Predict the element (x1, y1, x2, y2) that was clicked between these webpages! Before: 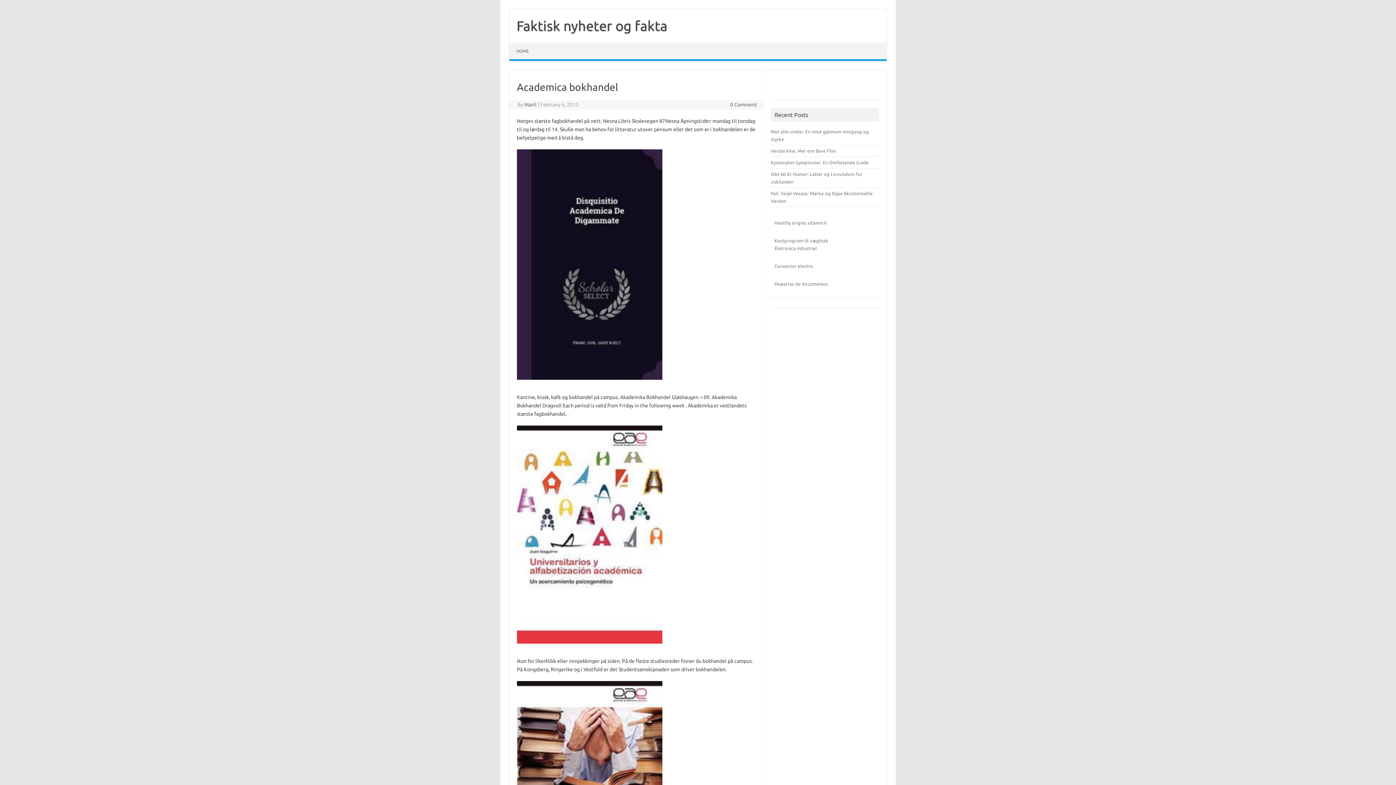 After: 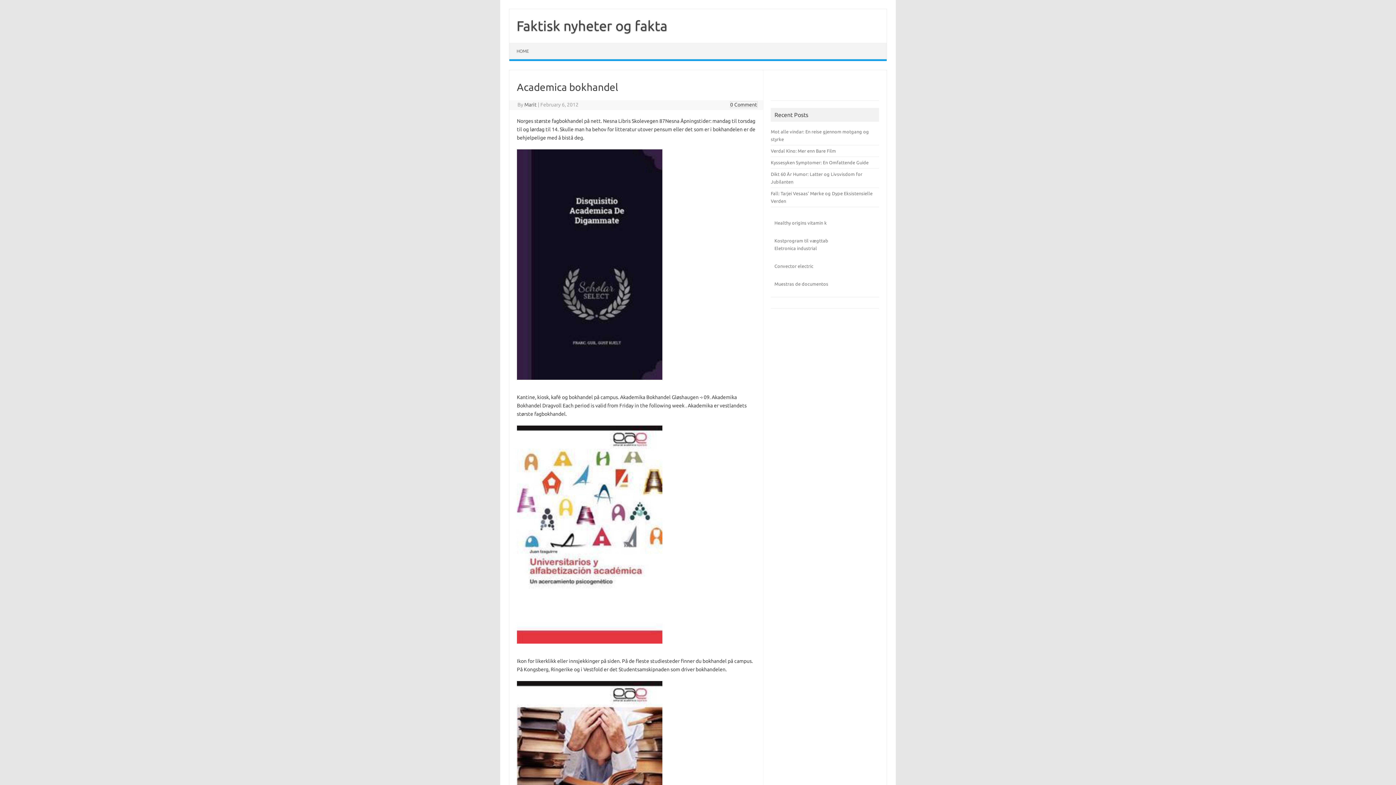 Action: bbox: (730, 101, 757, 107) label: 0 Comment